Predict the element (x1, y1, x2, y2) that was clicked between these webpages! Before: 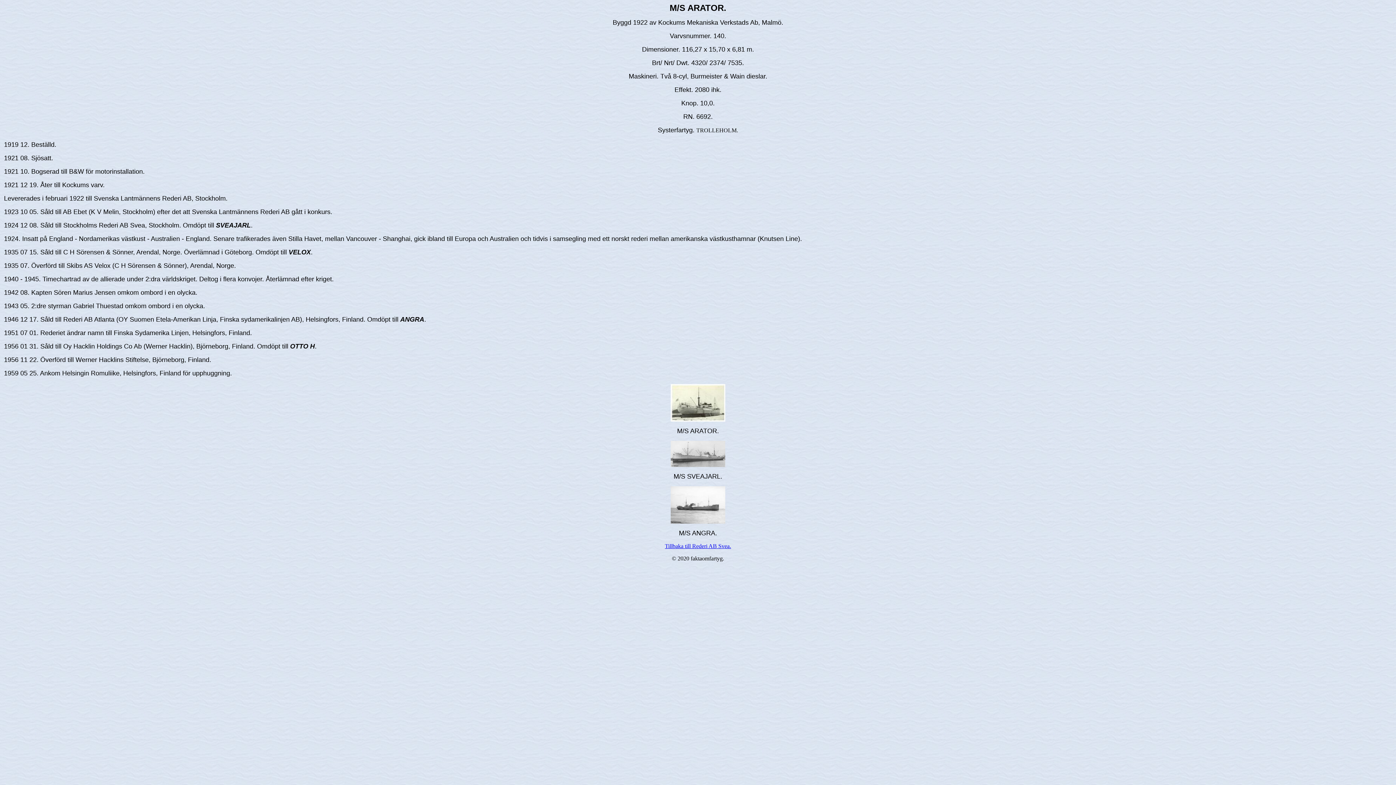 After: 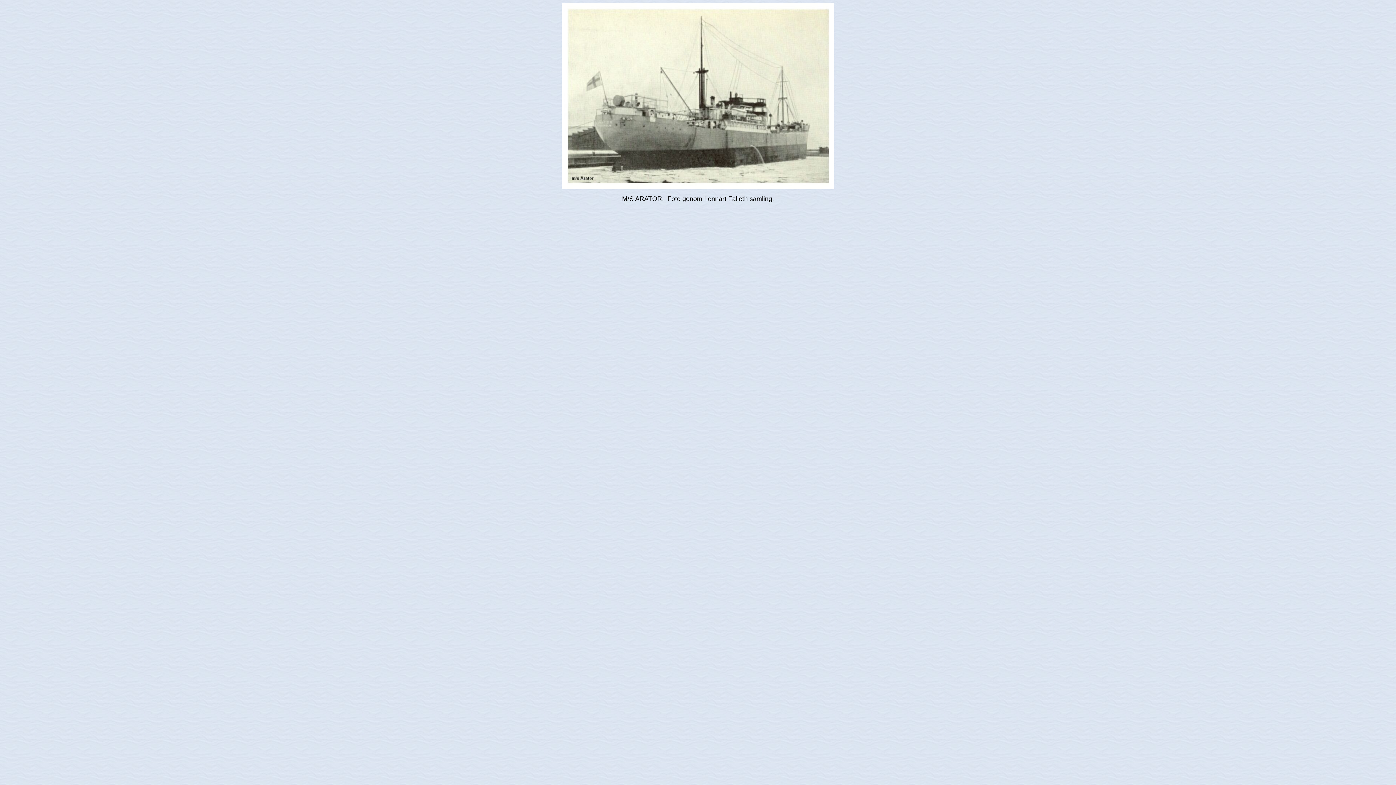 Action: bbox: (670, 416, 725, 422)